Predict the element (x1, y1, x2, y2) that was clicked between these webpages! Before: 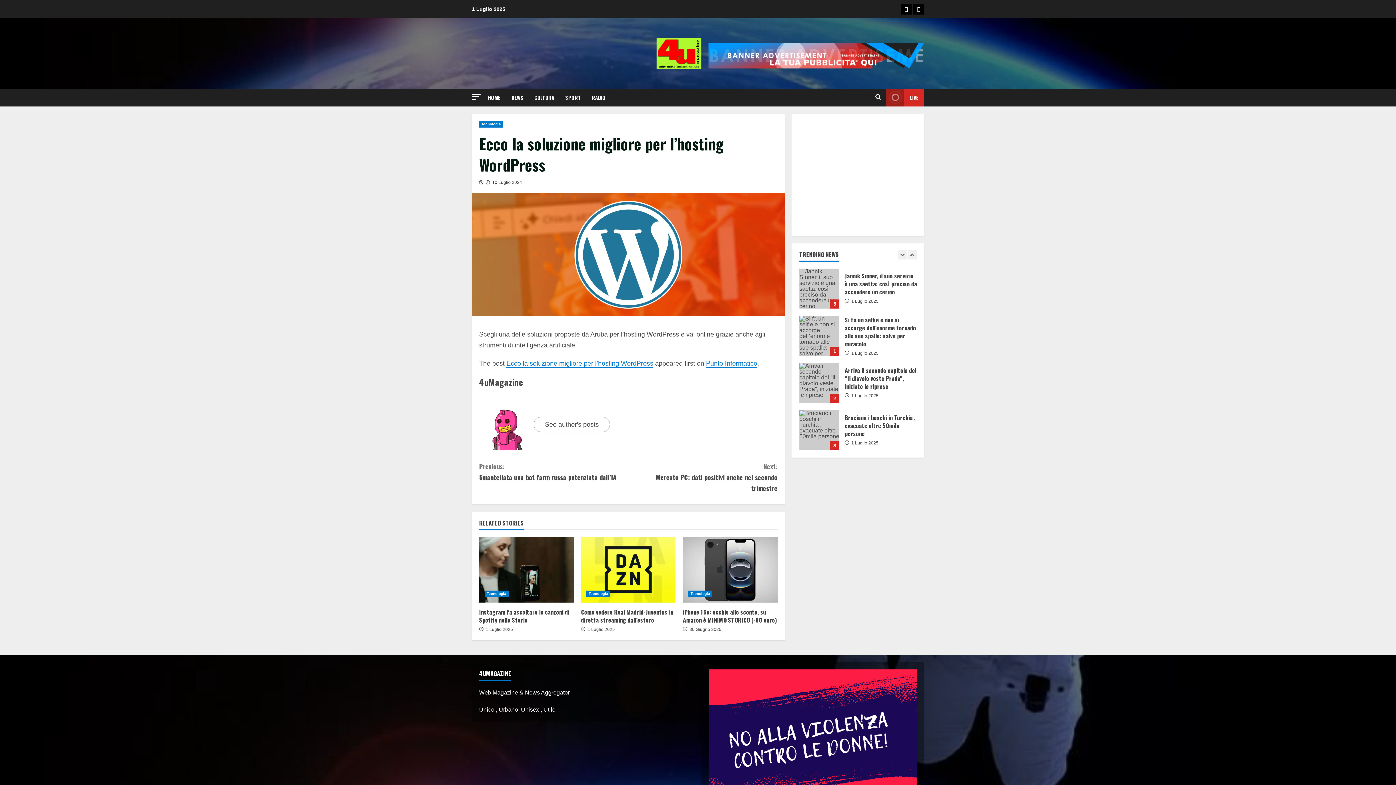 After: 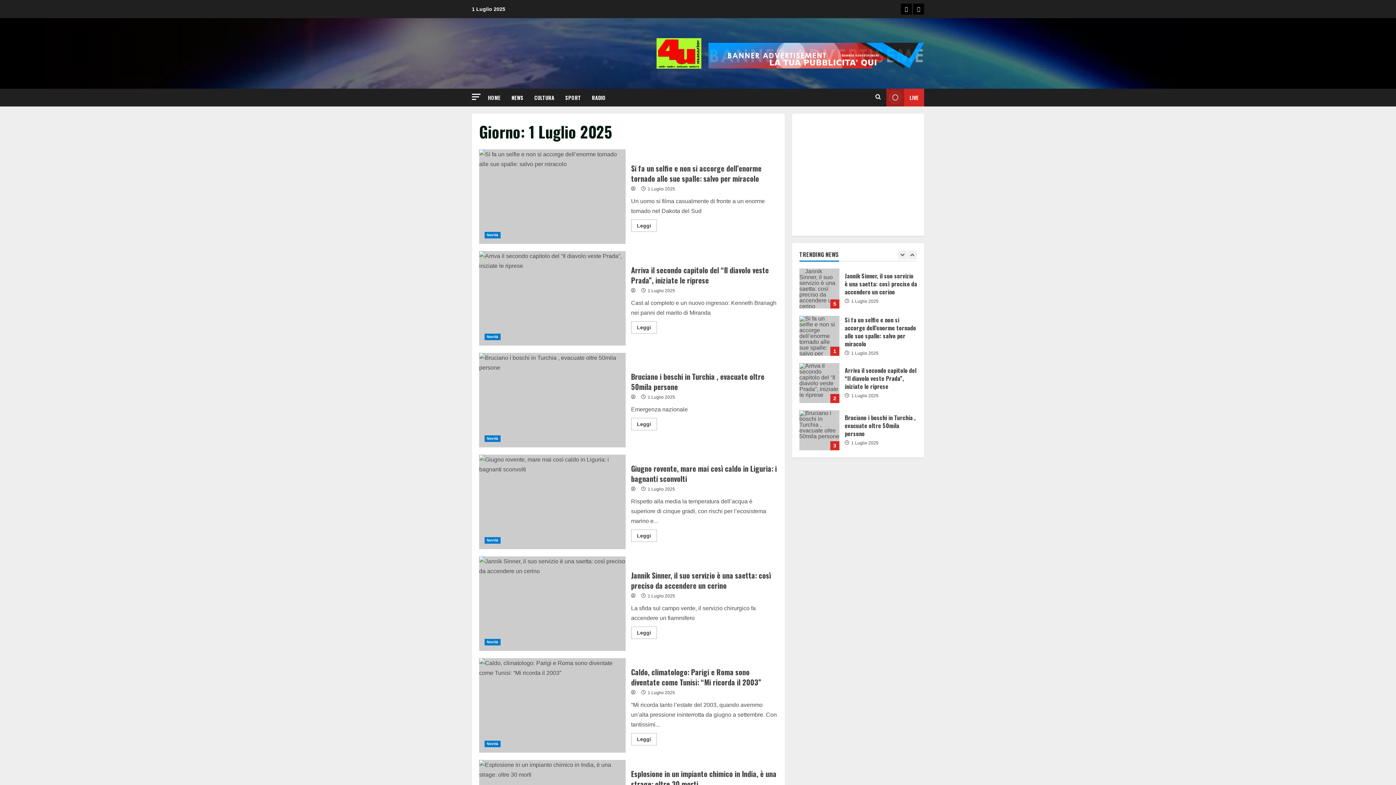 Action: label: Posted on 1 Luglio 2025 bbox: (851, 393, 878, 398)